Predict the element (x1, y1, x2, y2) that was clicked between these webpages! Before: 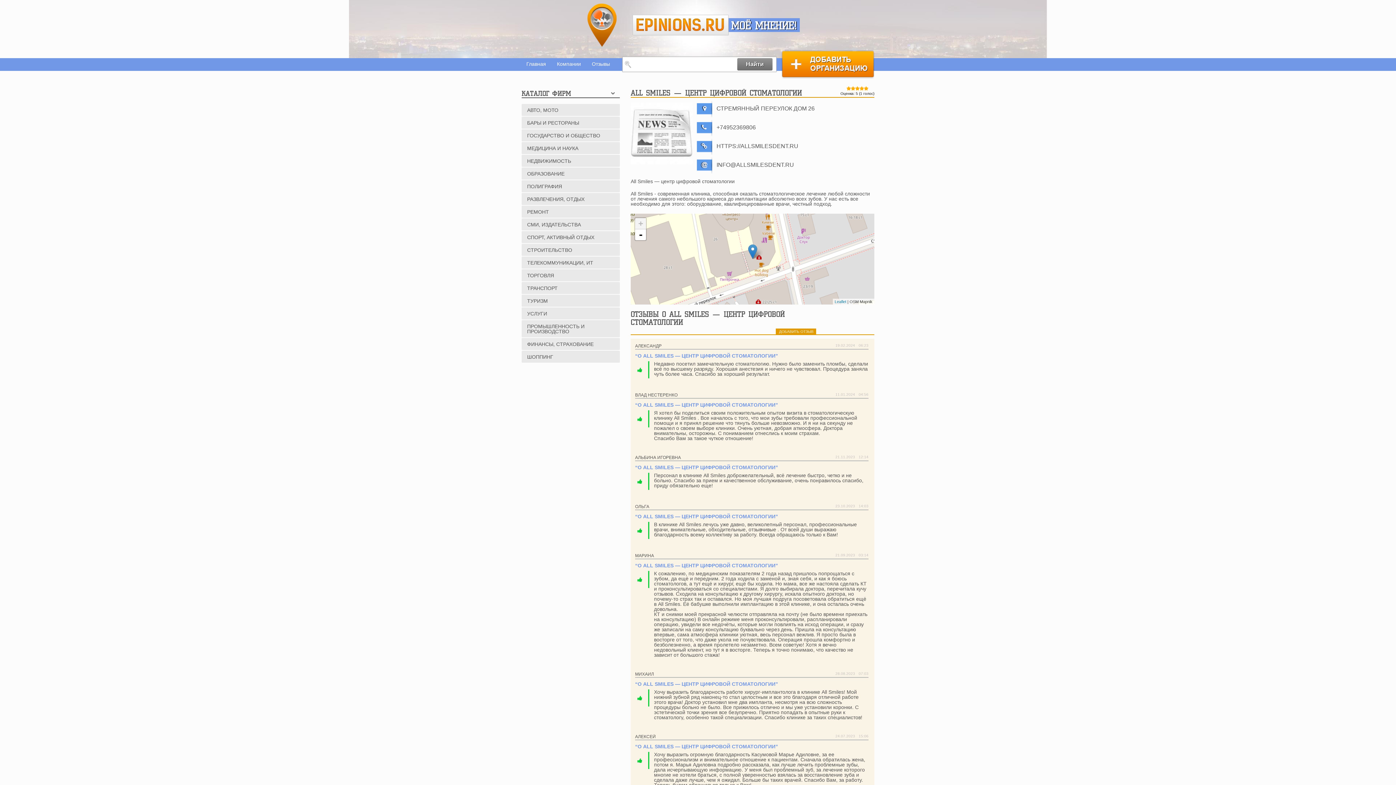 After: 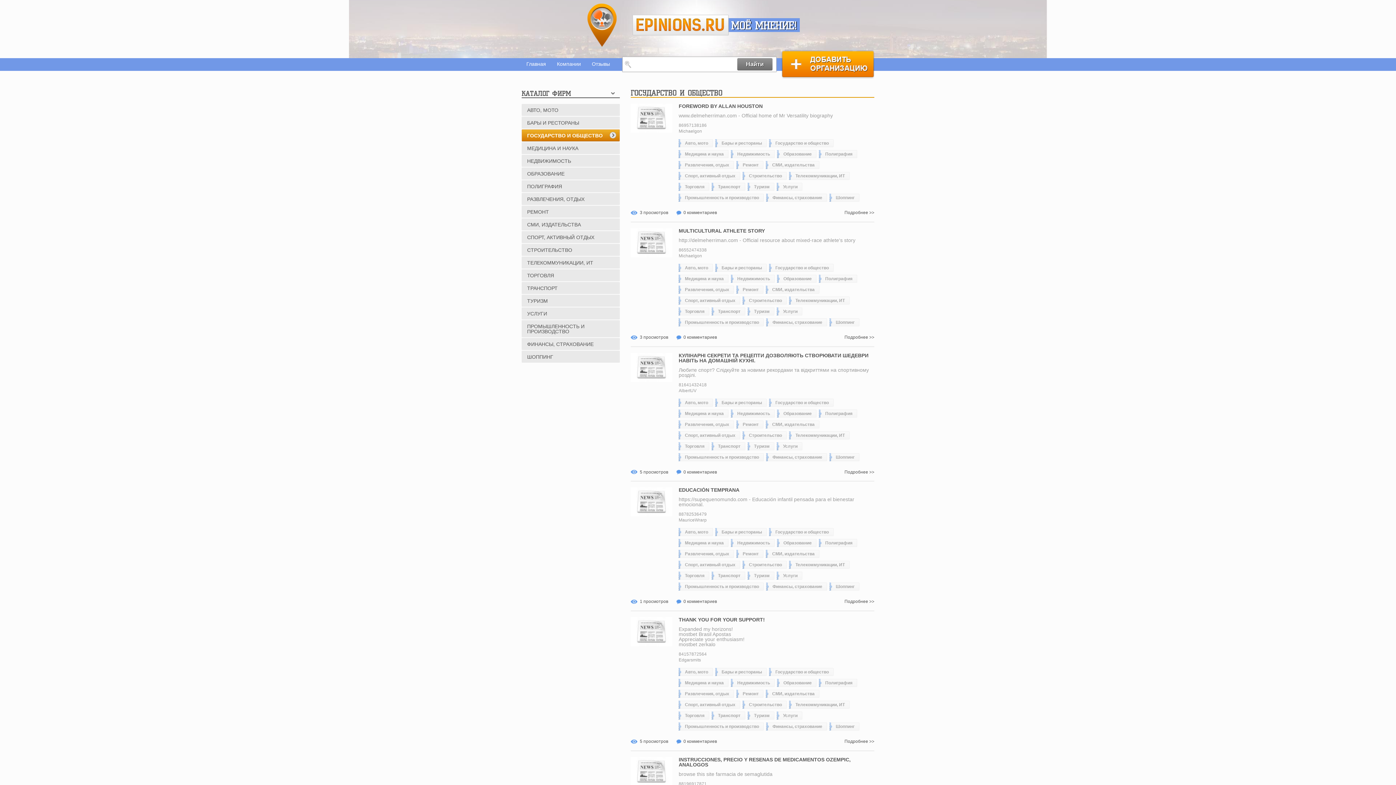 Action: label: ГОСУДАРСТВО И ОБЩЕСТВО bbox: (521, 129, 620, 141)